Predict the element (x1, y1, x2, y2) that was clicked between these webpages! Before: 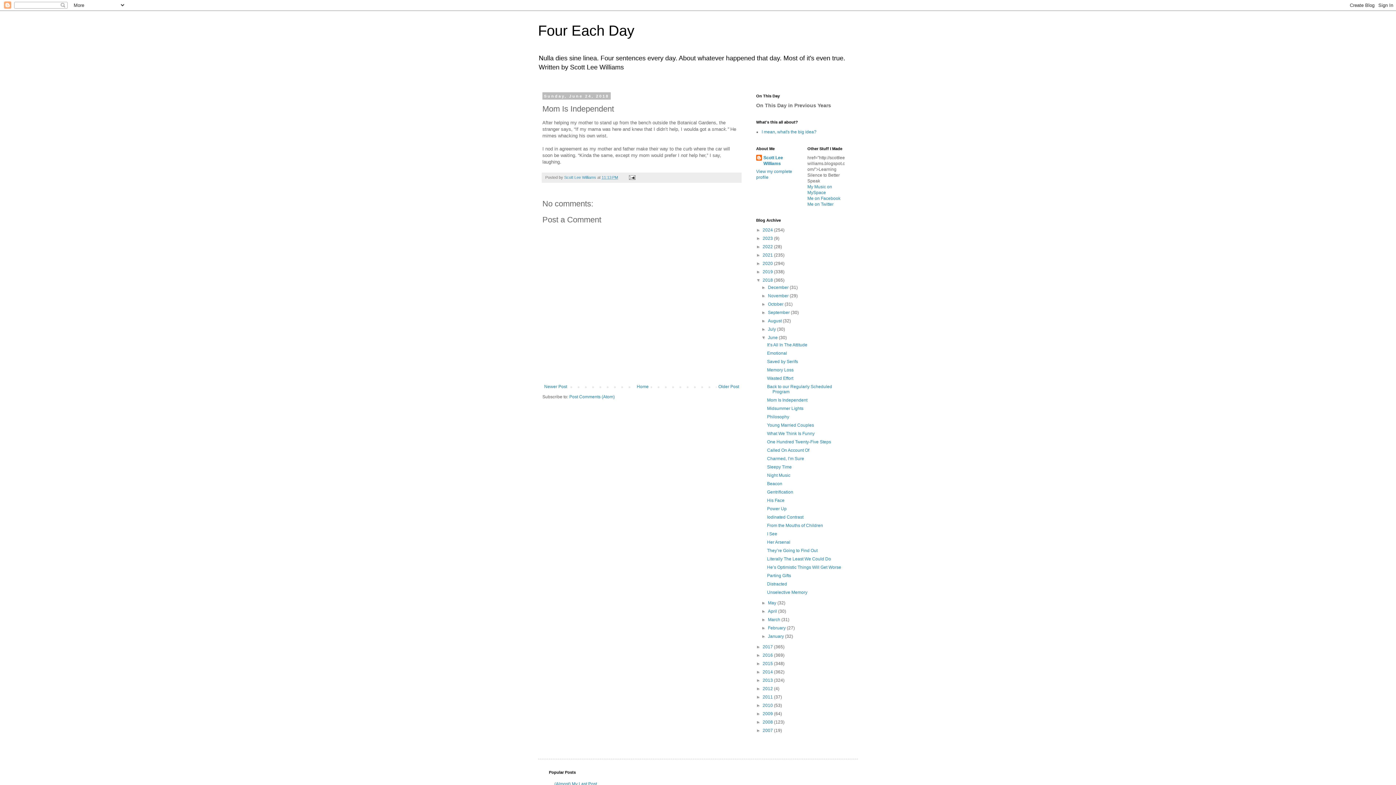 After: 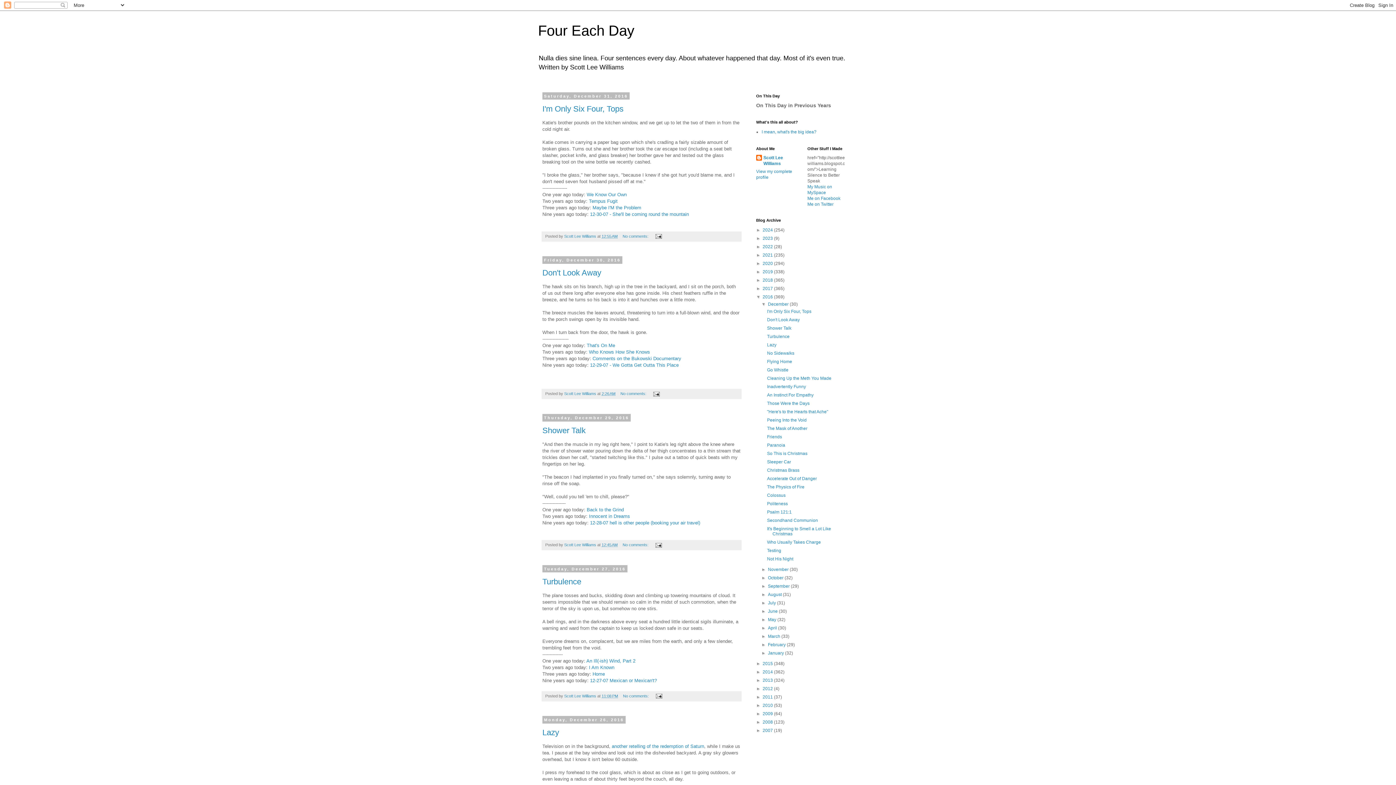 Action: label: 2016  bbox: (762, 653, 774, 658)